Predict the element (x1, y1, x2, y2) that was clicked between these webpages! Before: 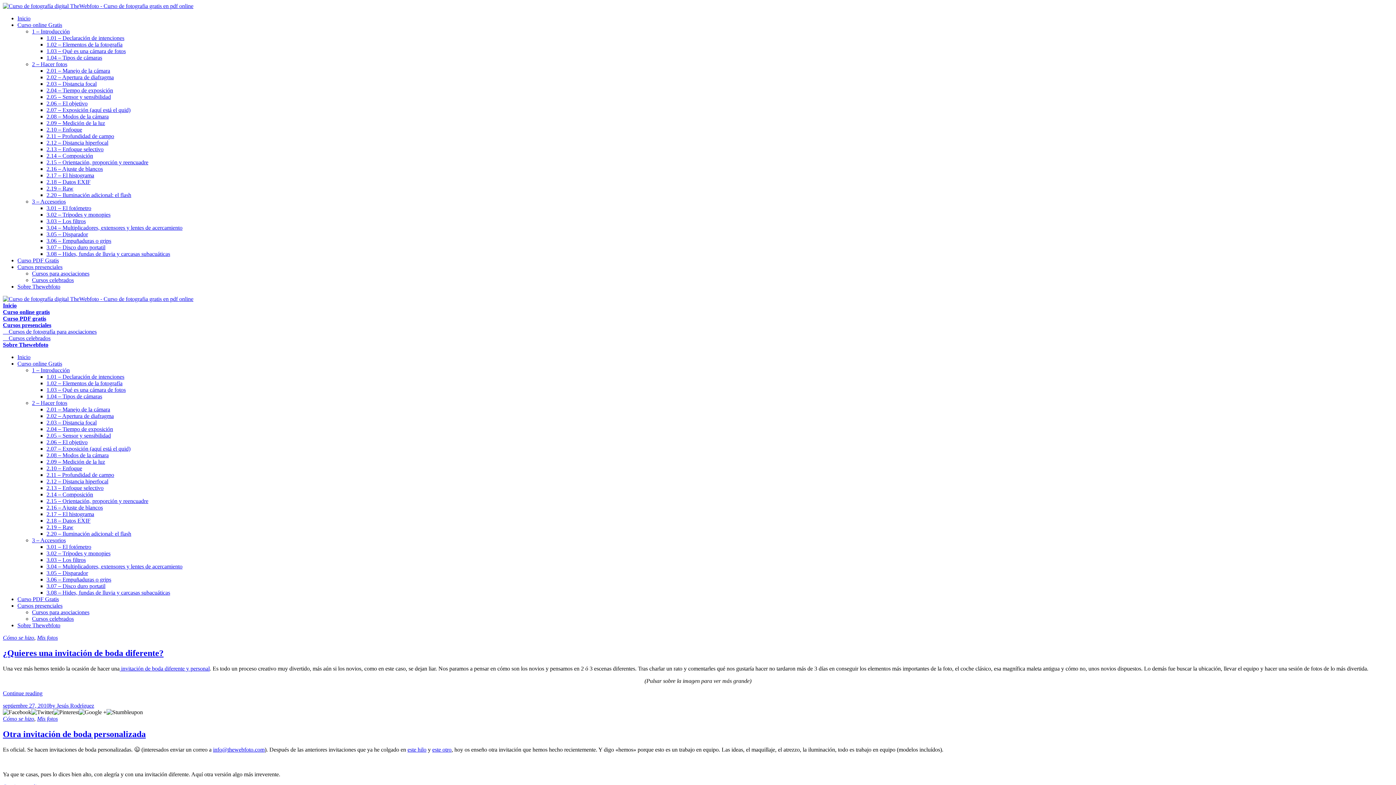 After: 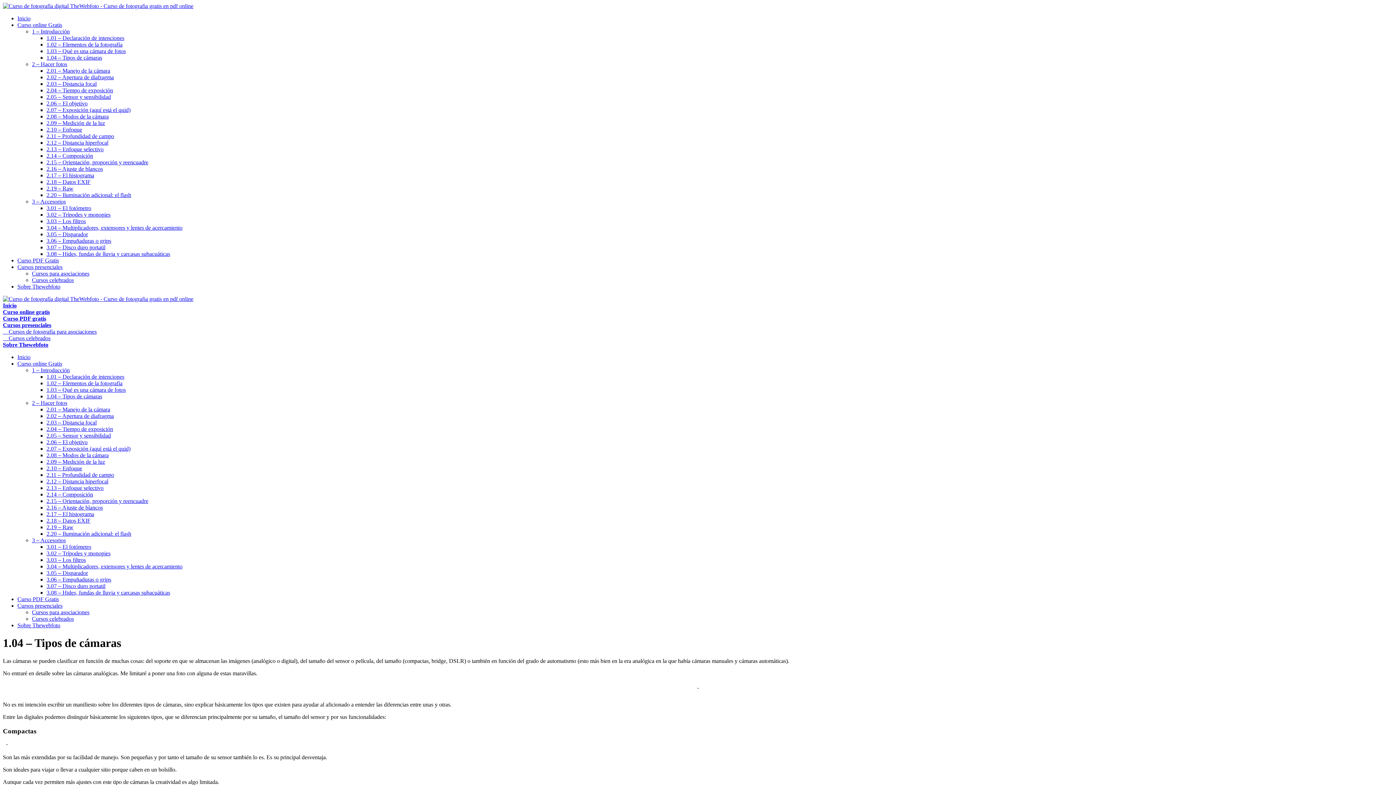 Action: bbox: (46, 54, 102, 60) label: 1.04 – Tipos de cámaras